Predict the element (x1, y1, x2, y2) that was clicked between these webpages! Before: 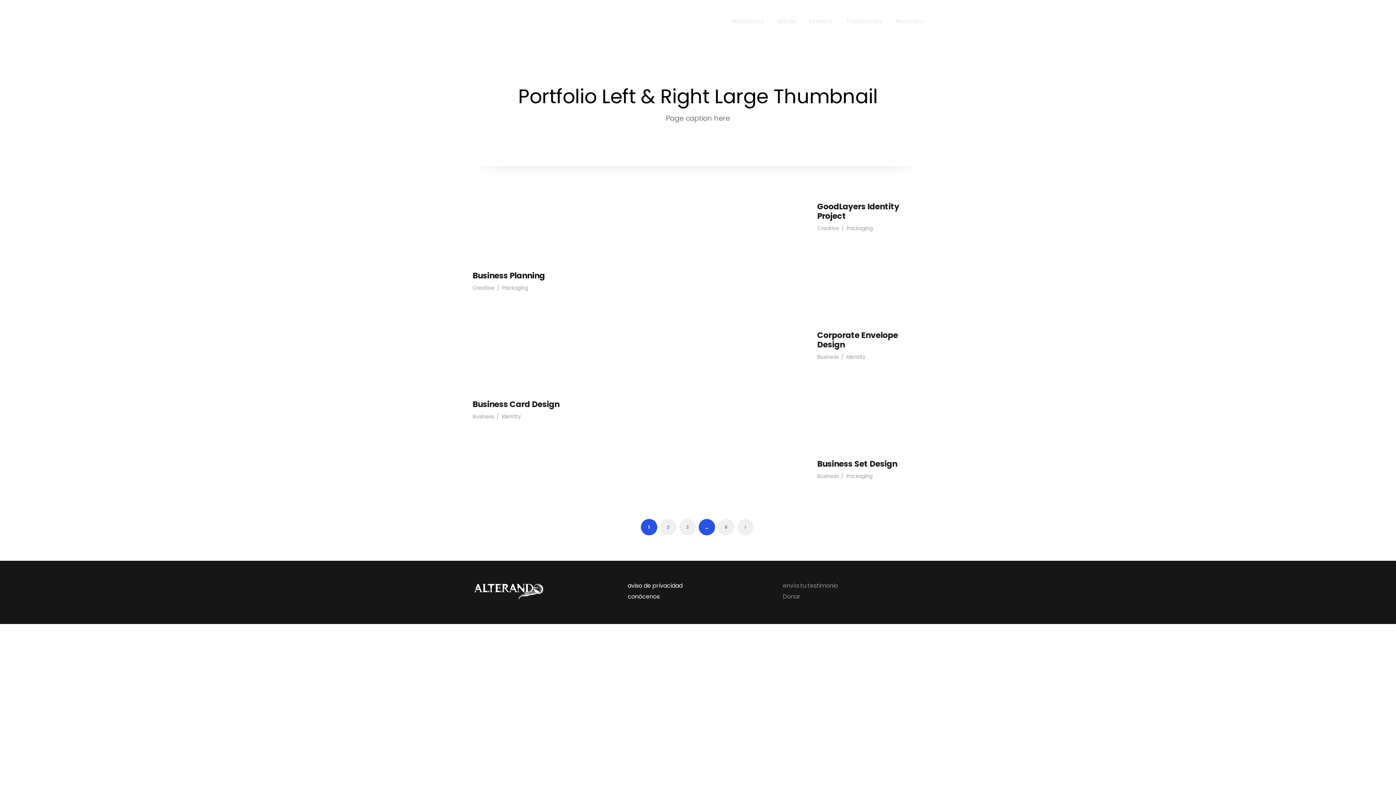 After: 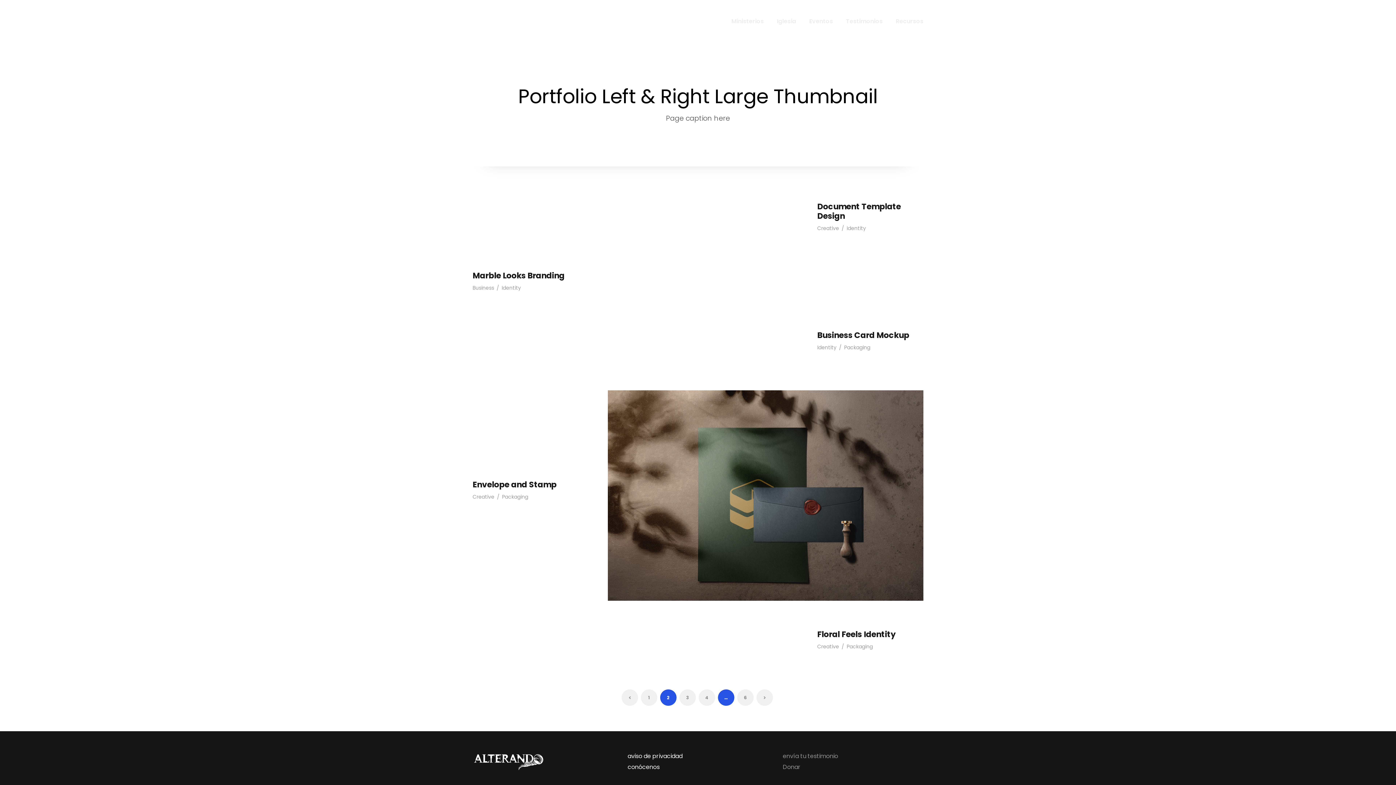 Action: bbox: (737, 519, 753, 535)